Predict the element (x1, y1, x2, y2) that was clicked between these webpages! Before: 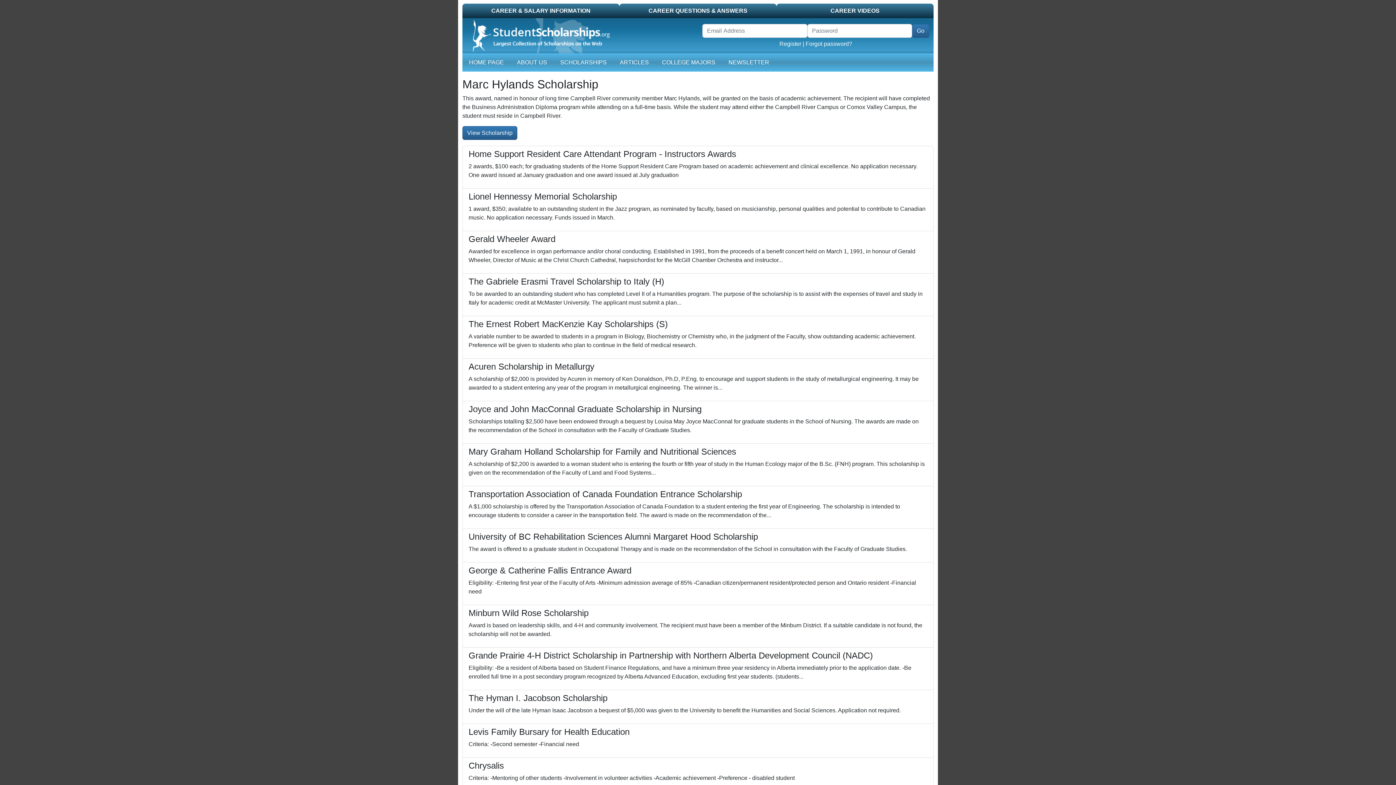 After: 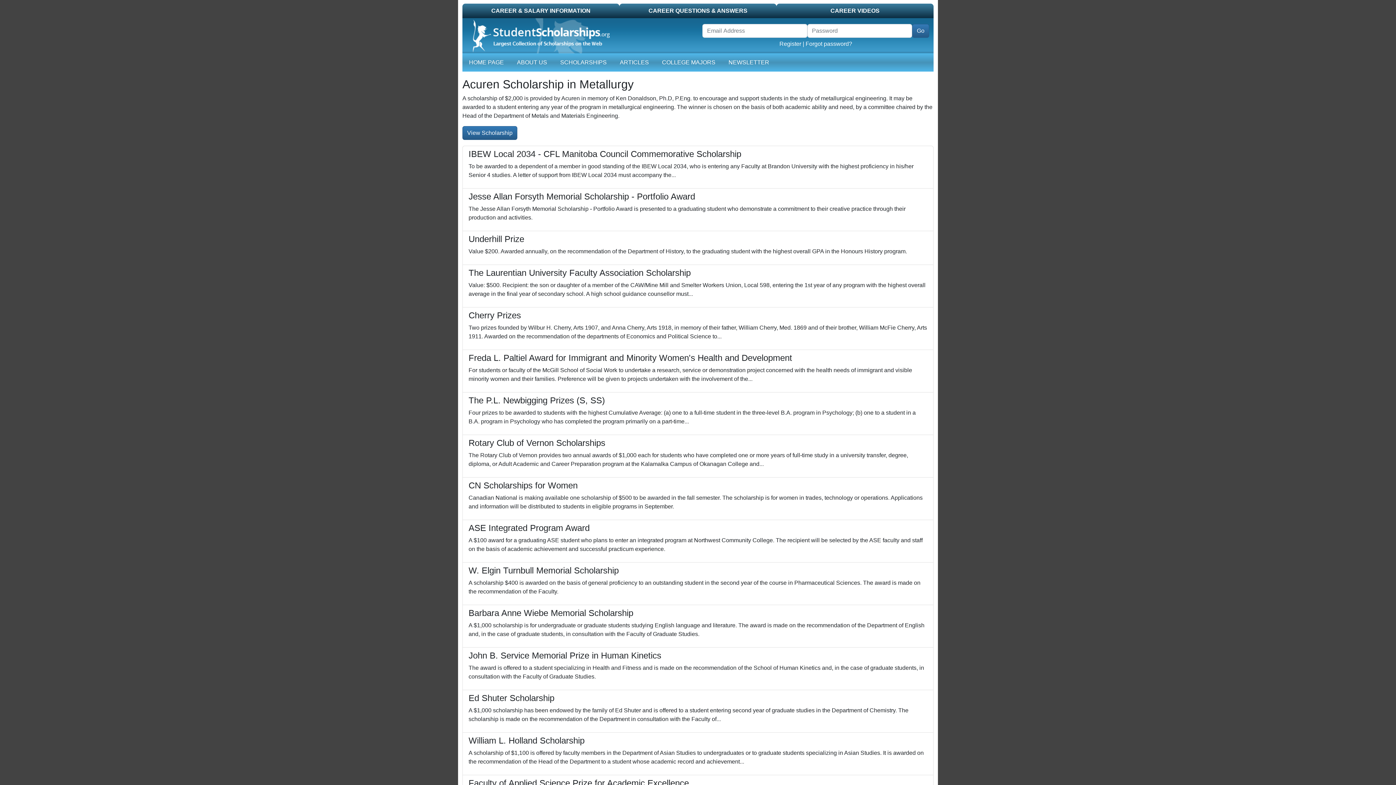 Action: bbox: (462, 358, 933, 401) label: Acuren Scholarship in Metallurgy

A scholarship of $2,000 is provided by Acuren in memory of Ken Donaldson, Ph.D, P.Eng. to encourage and support students in the study of metallurgical engineering. It may be awarded to a student entering any year of the program in metallurgical engineering. The winner is...